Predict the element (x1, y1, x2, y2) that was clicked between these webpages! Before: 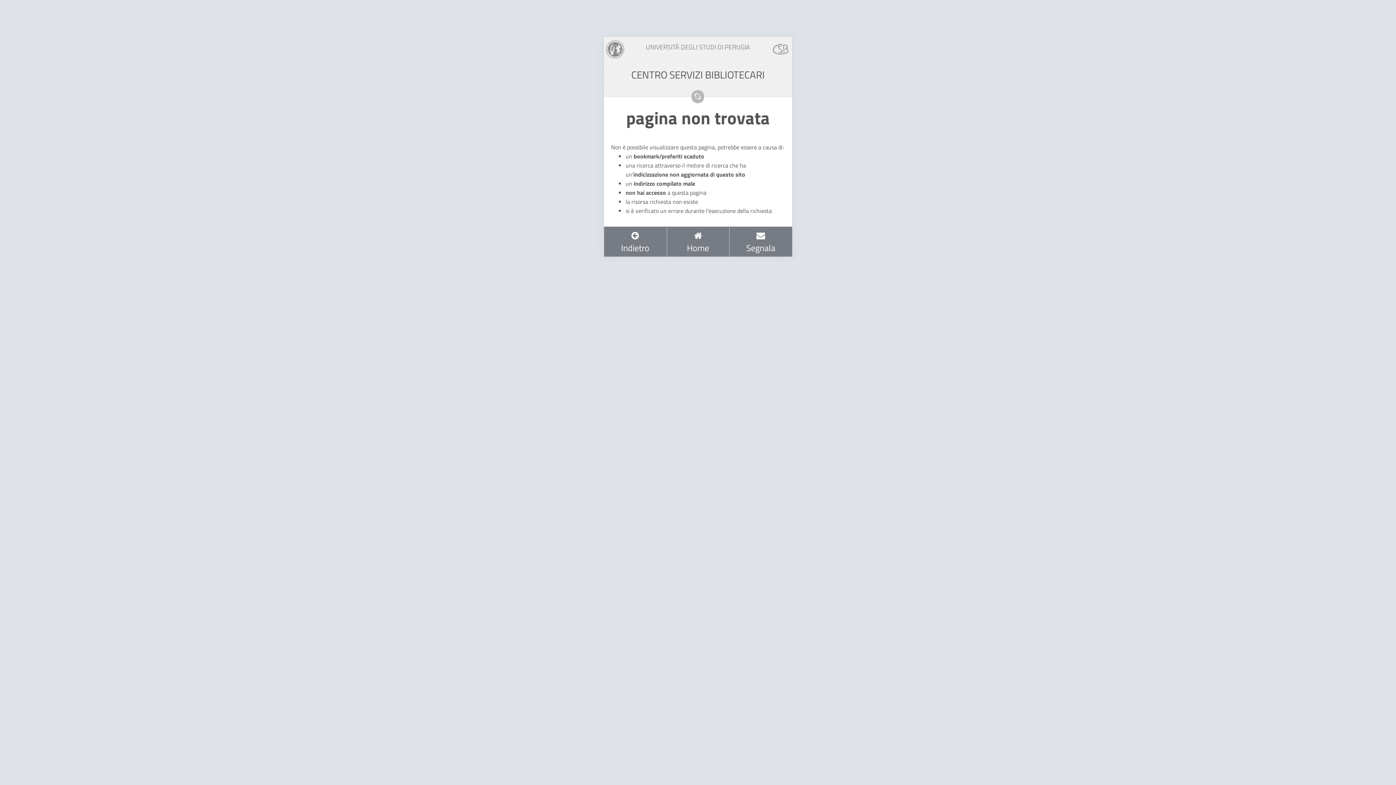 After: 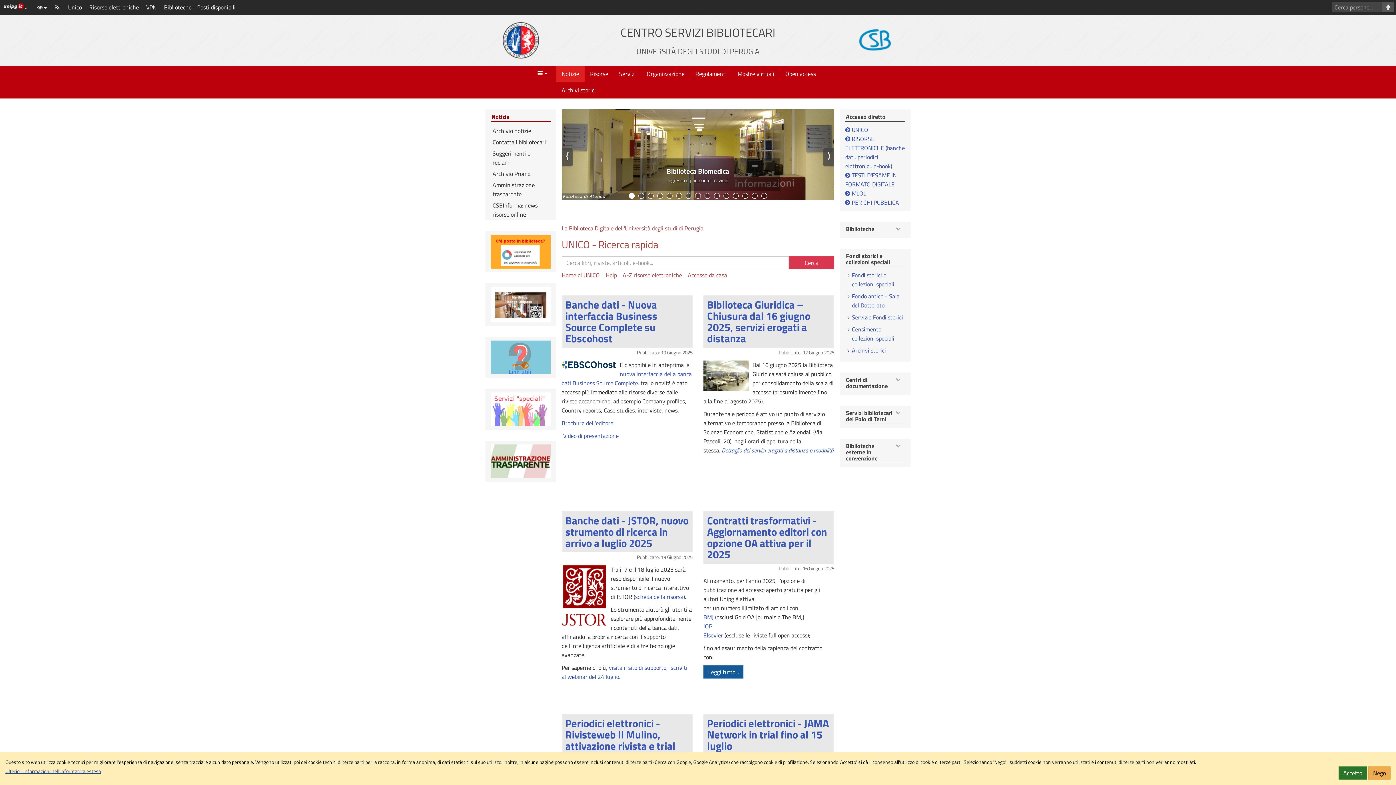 Action: label: 
Home bbox: (666, 226, 729, 256)